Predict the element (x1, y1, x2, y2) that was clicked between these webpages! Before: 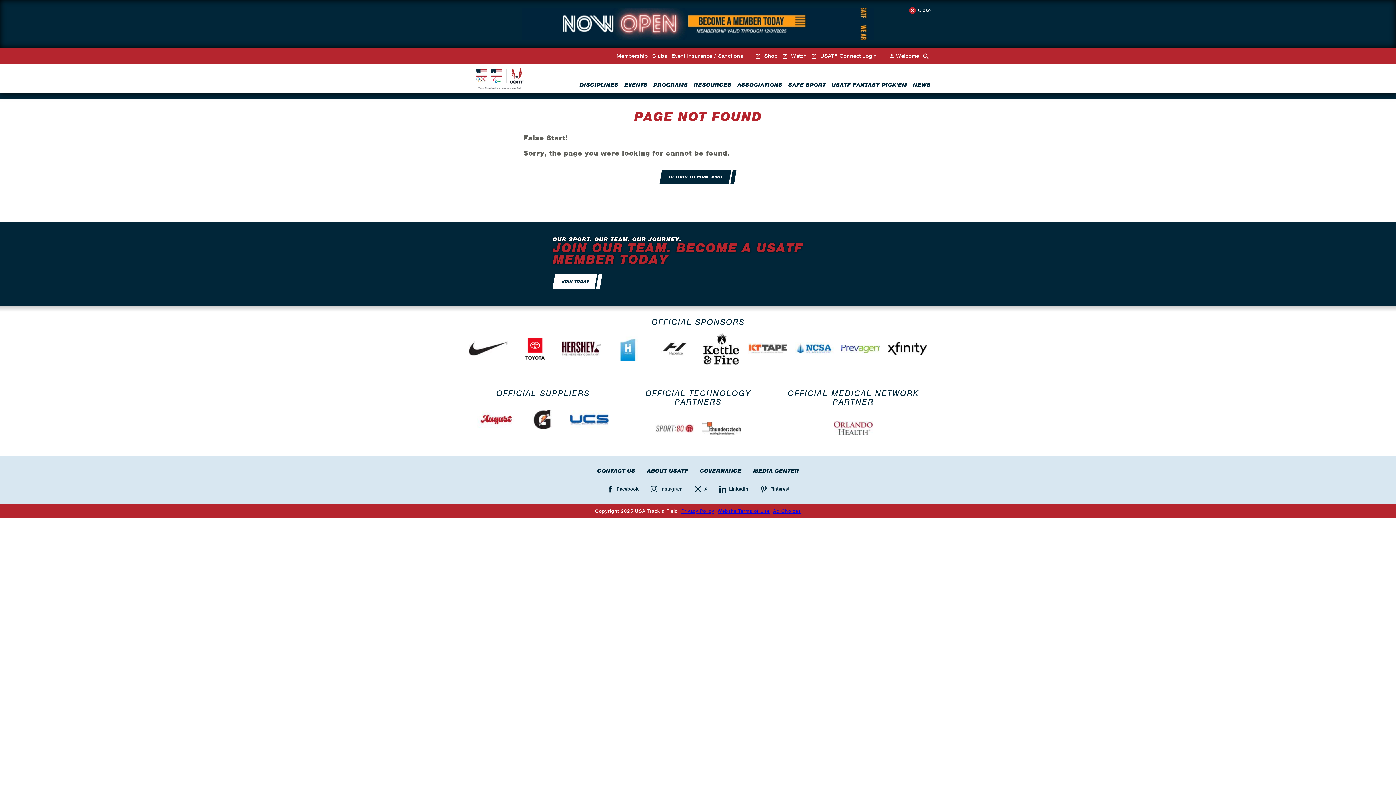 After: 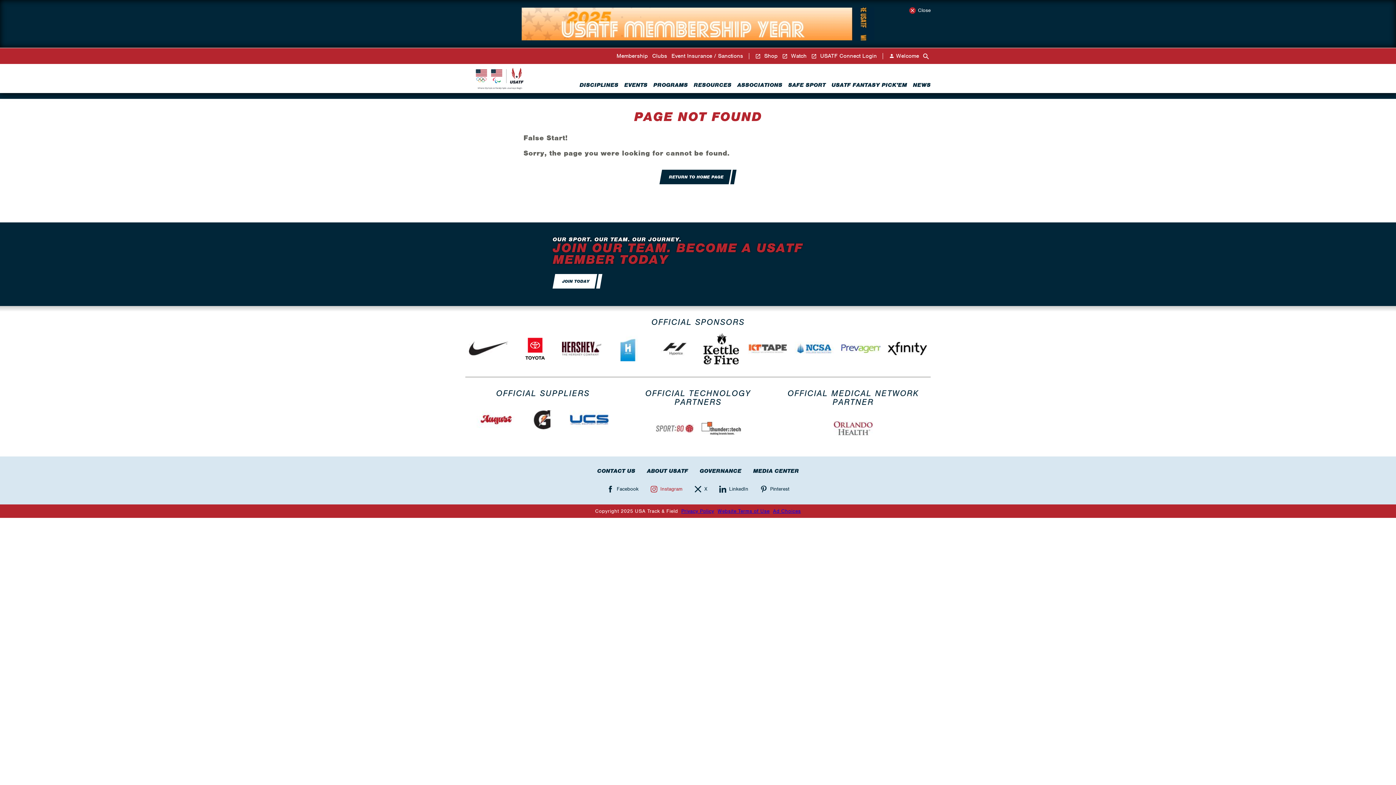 Action: bbox: (650, 485, 682, 493) label: Instagram